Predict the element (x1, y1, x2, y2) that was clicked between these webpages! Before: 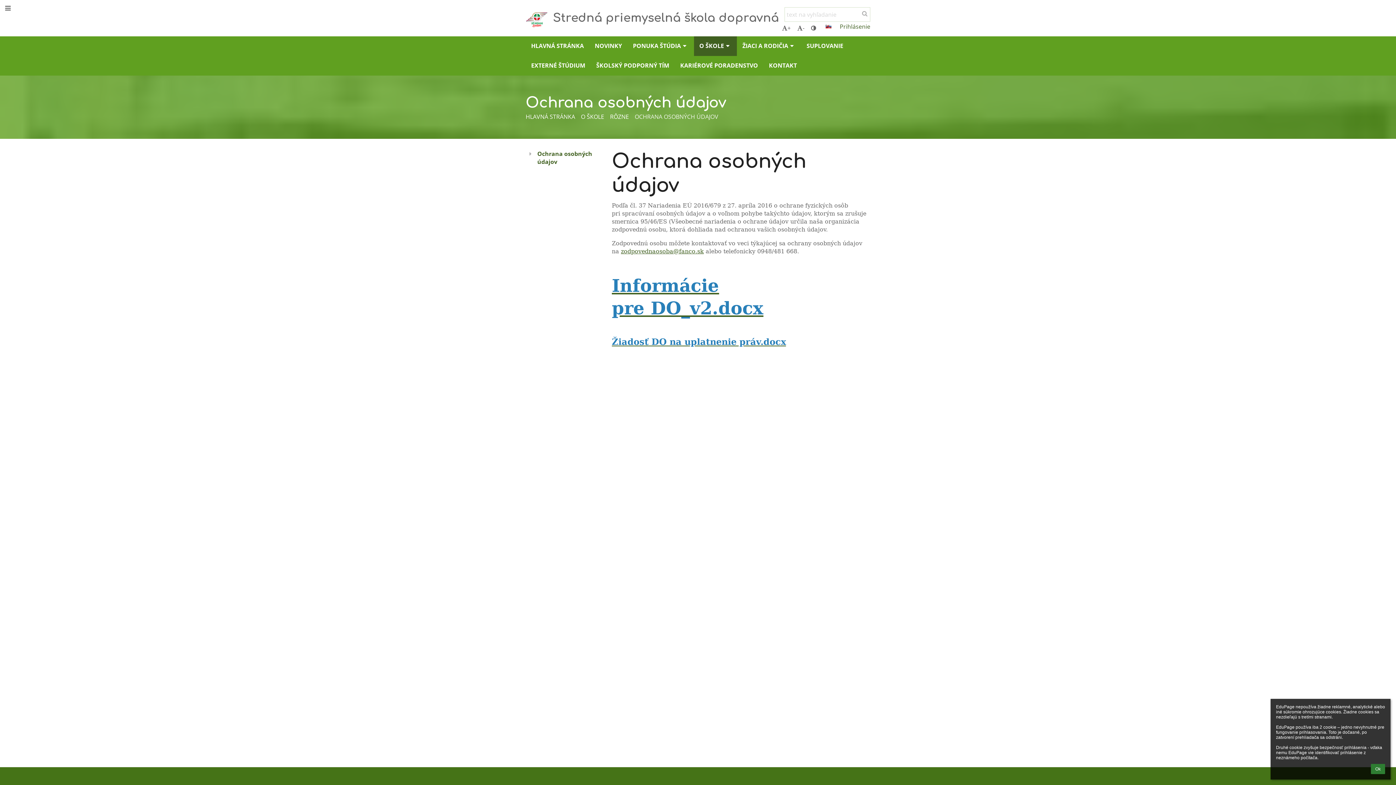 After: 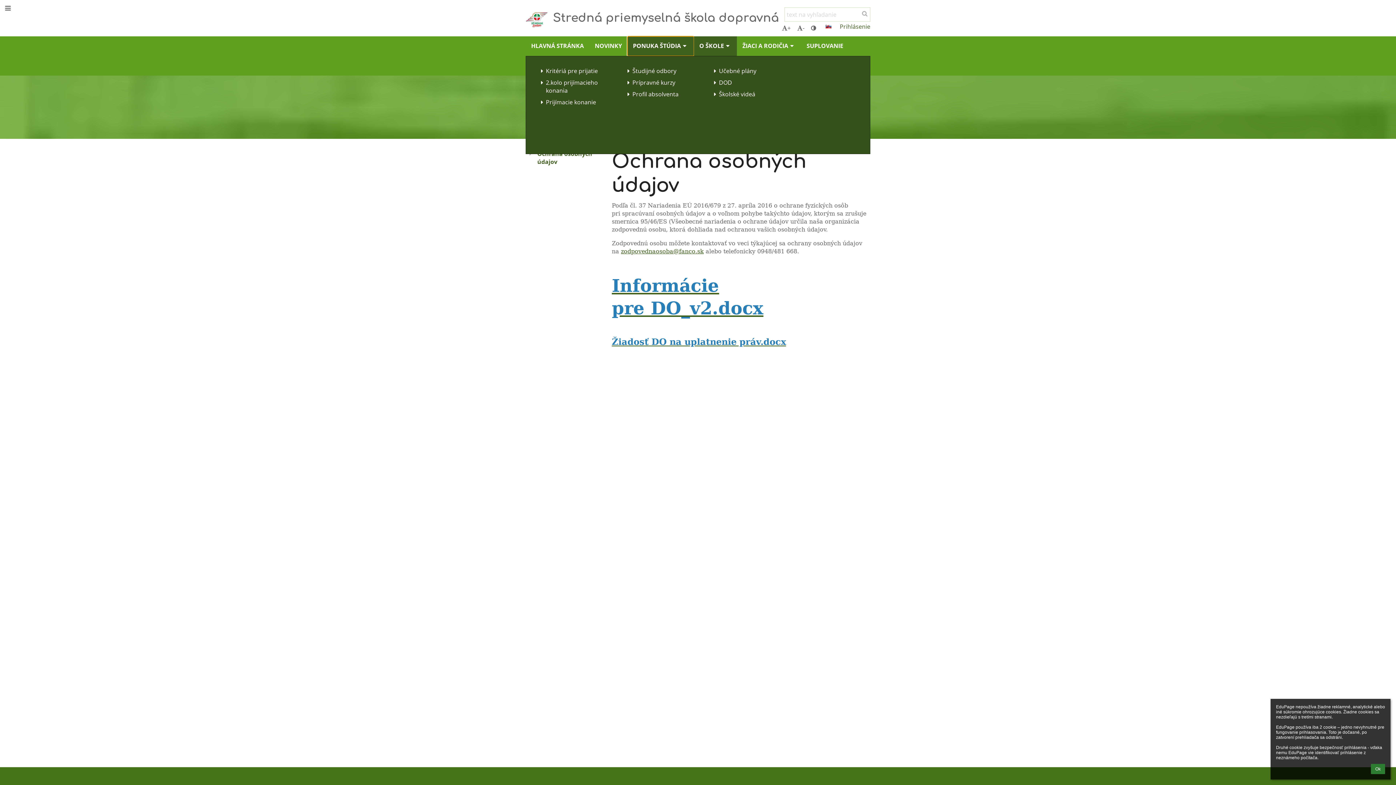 Action: label: PONUKA ŠTÚDIA bbox: (627, 36, 694, 56)